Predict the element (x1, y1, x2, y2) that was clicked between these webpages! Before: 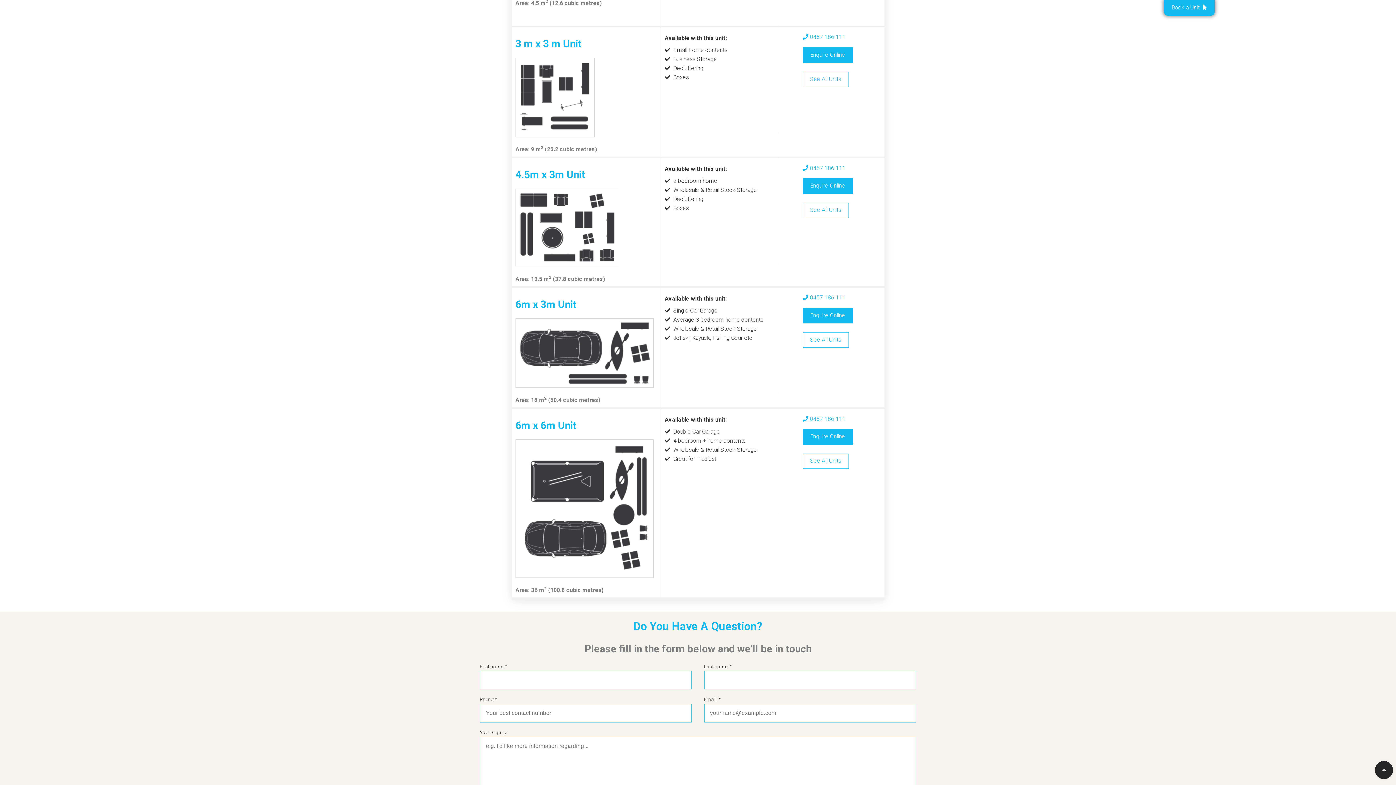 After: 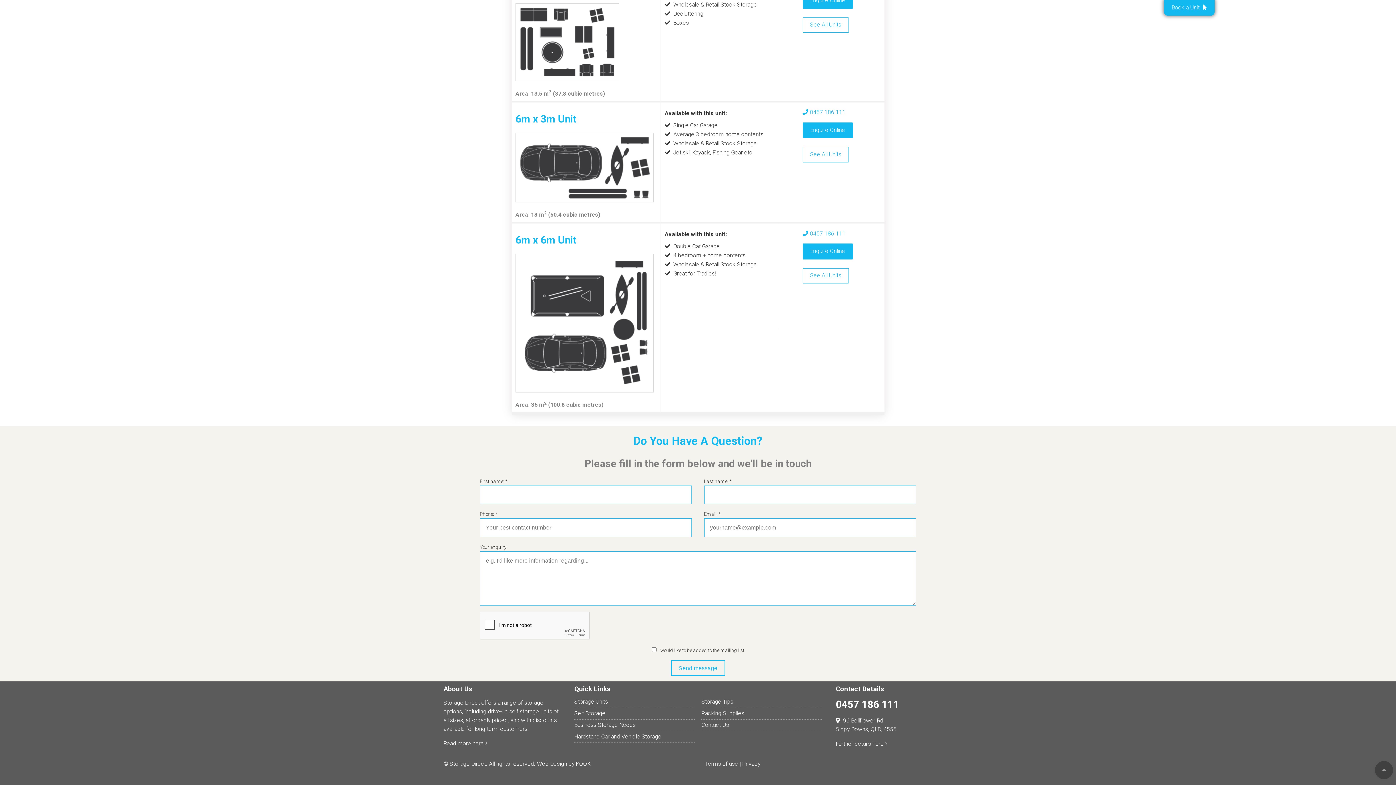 Action: label: Enquire Online bbox: (802, 47, 853, 63)